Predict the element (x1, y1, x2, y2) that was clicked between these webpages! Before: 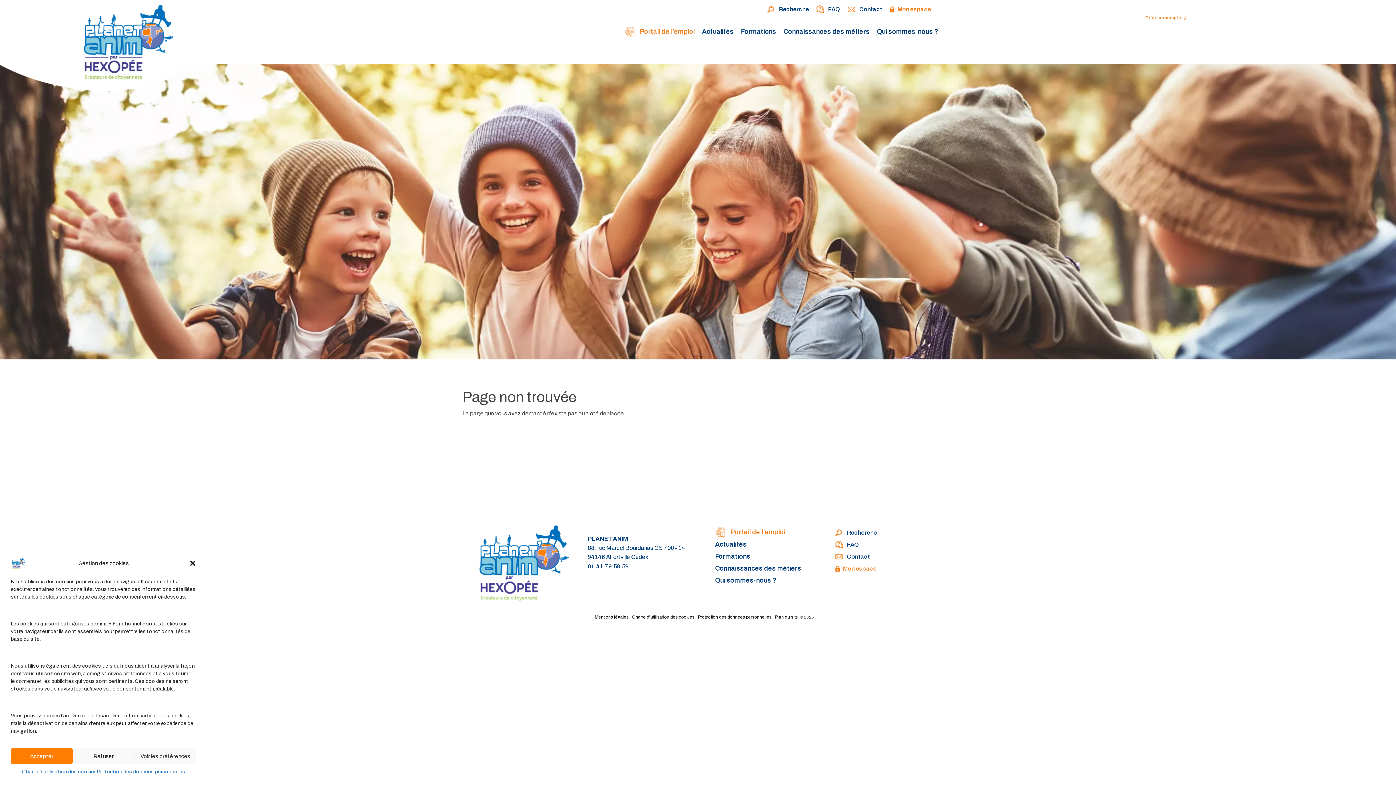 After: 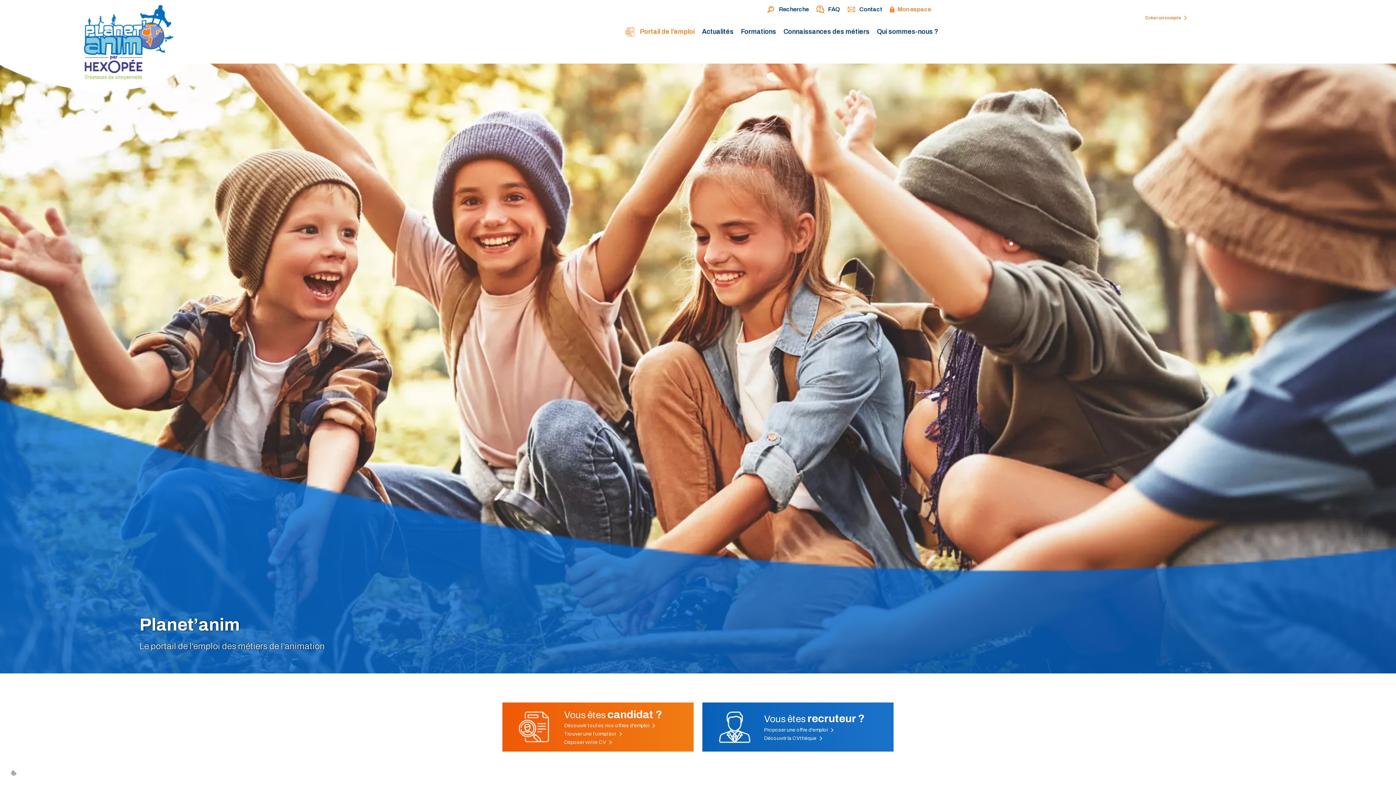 Action: bbox: (468, 523, 579, 603)